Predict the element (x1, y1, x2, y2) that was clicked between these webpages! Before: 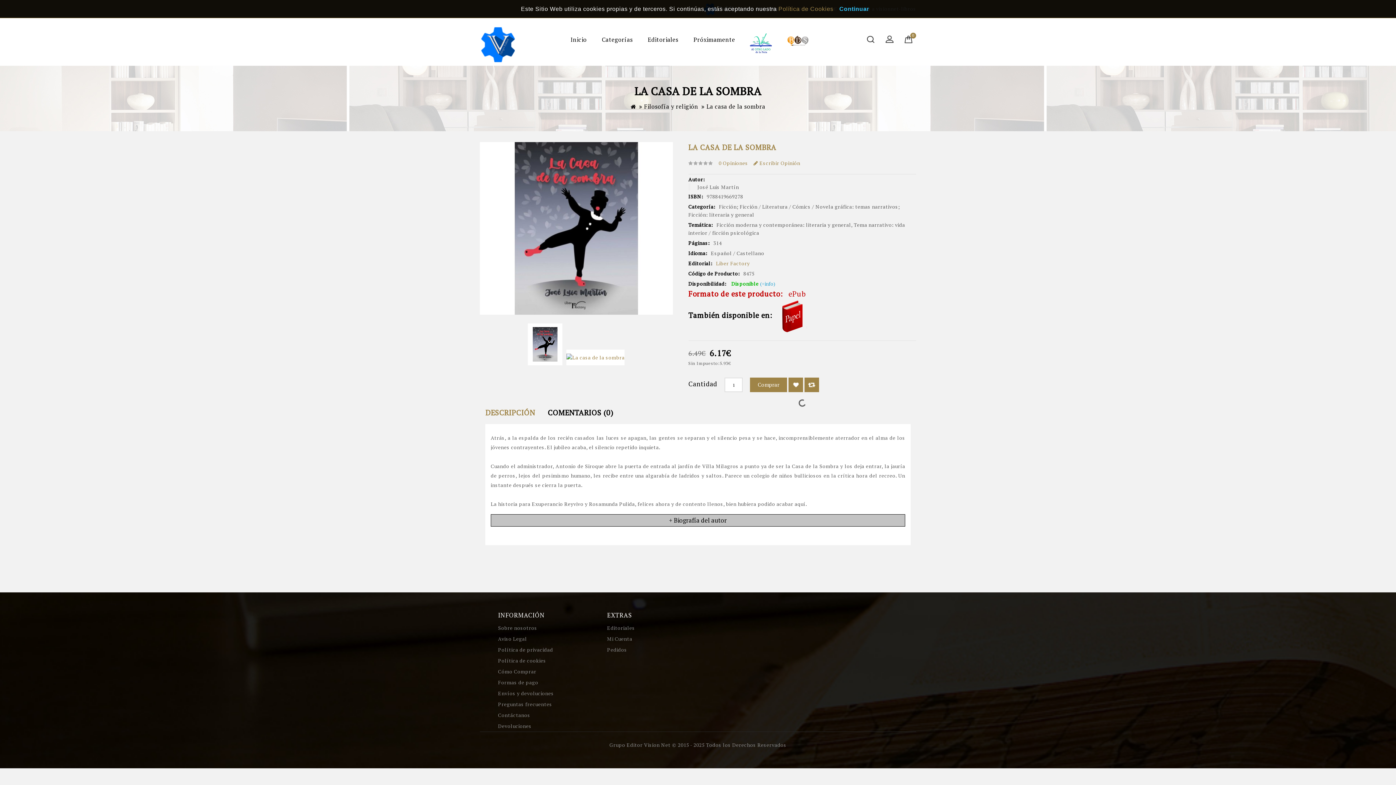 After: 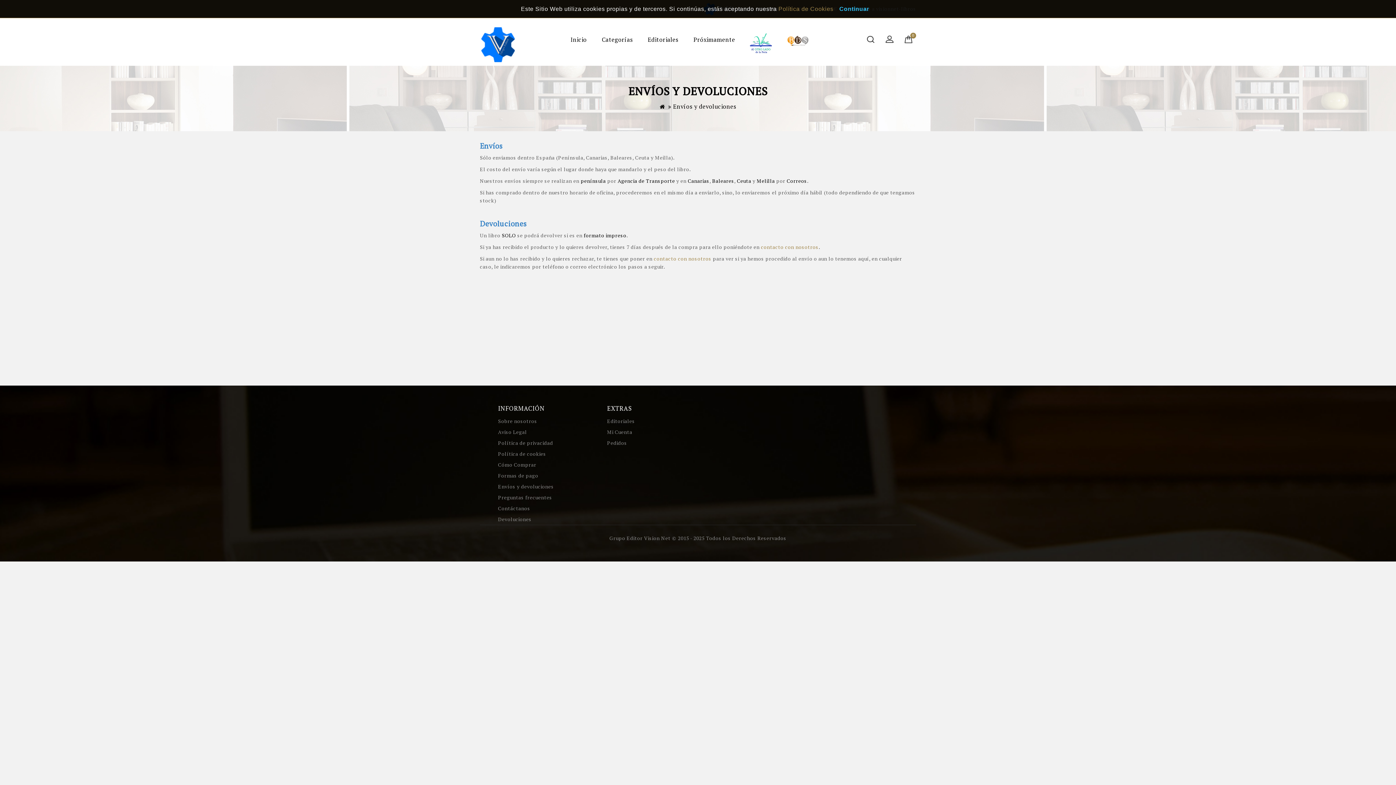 Action: label: Envíos y devoluciones bbox: (498, 690, 554, 697)